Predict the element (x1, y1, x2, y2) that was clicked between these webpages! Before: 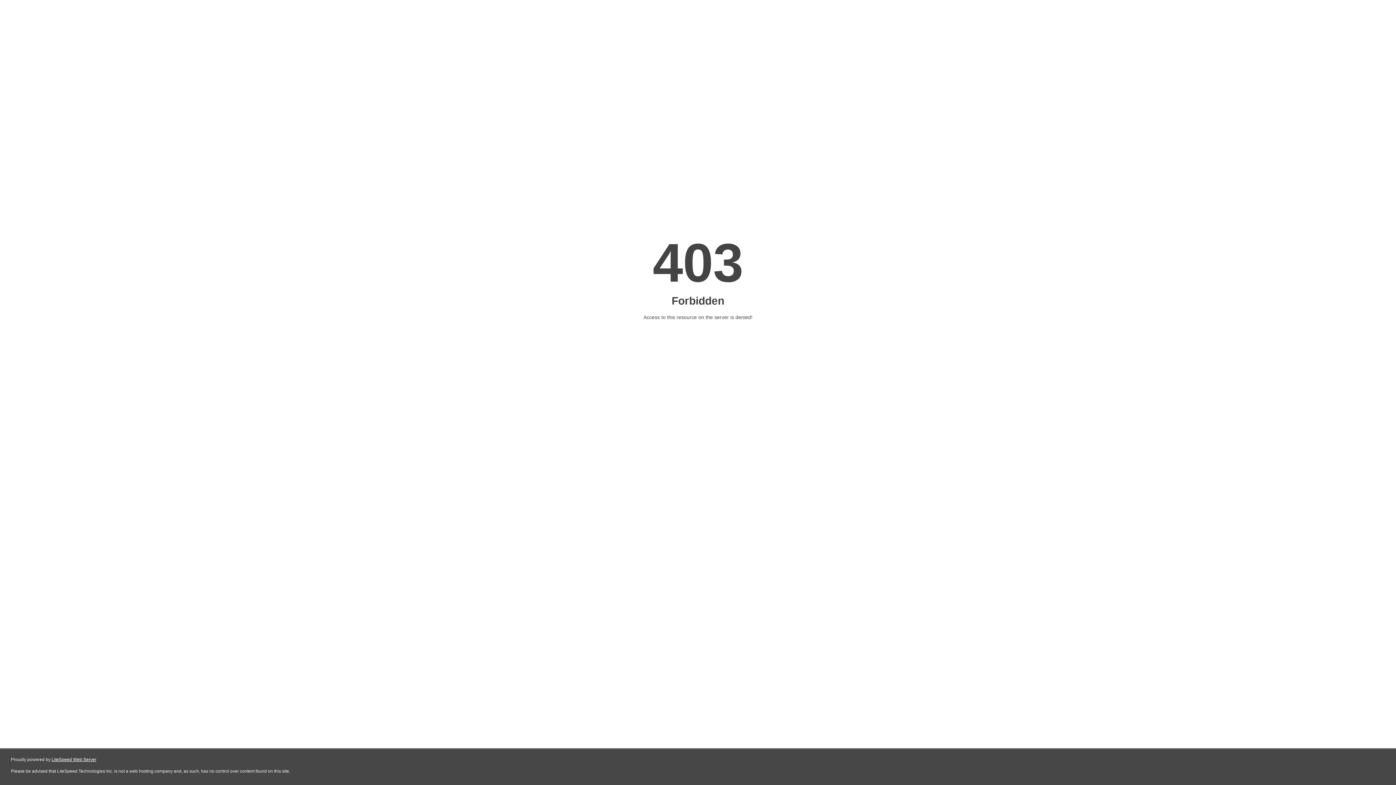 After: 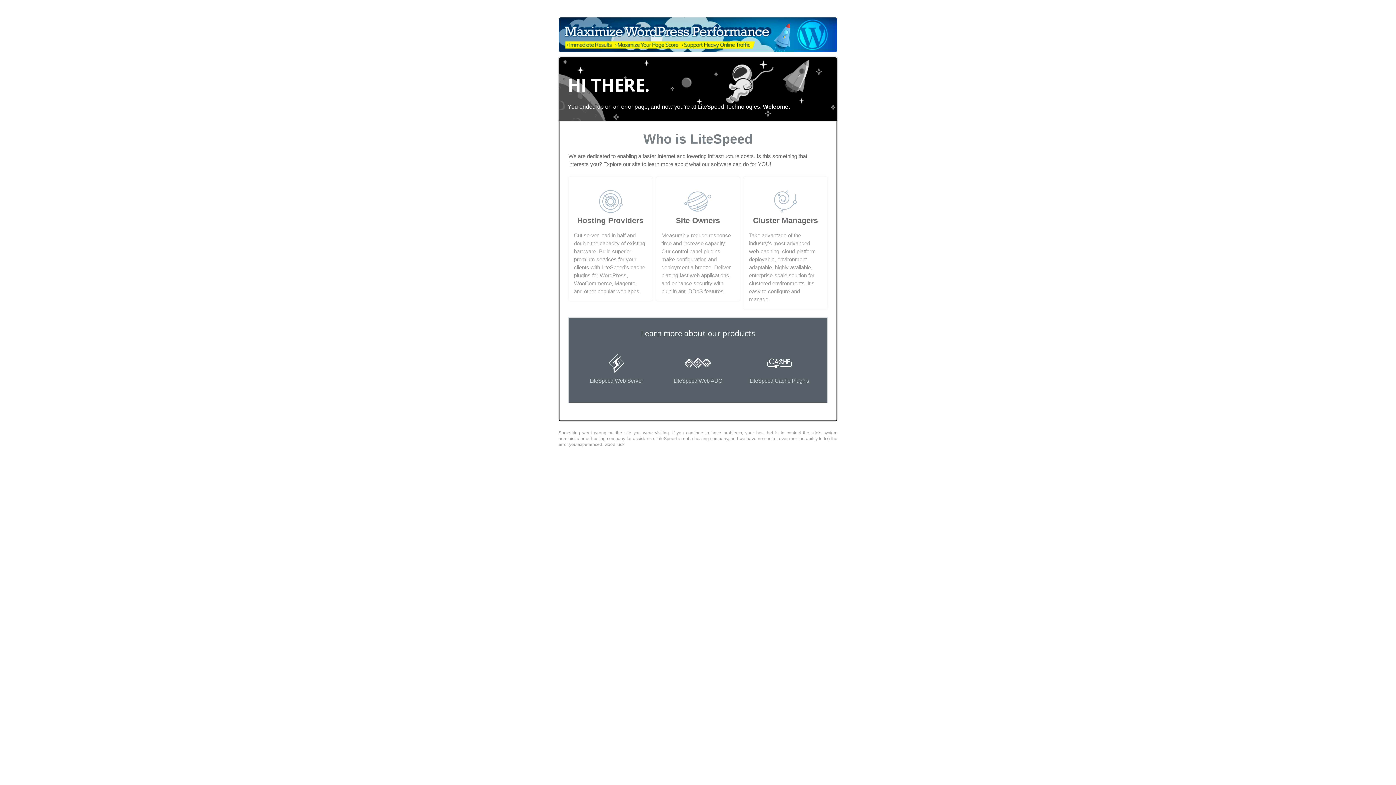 Action: label: LiteSpeed Web Server bbox: (51, 757, 96, 762)